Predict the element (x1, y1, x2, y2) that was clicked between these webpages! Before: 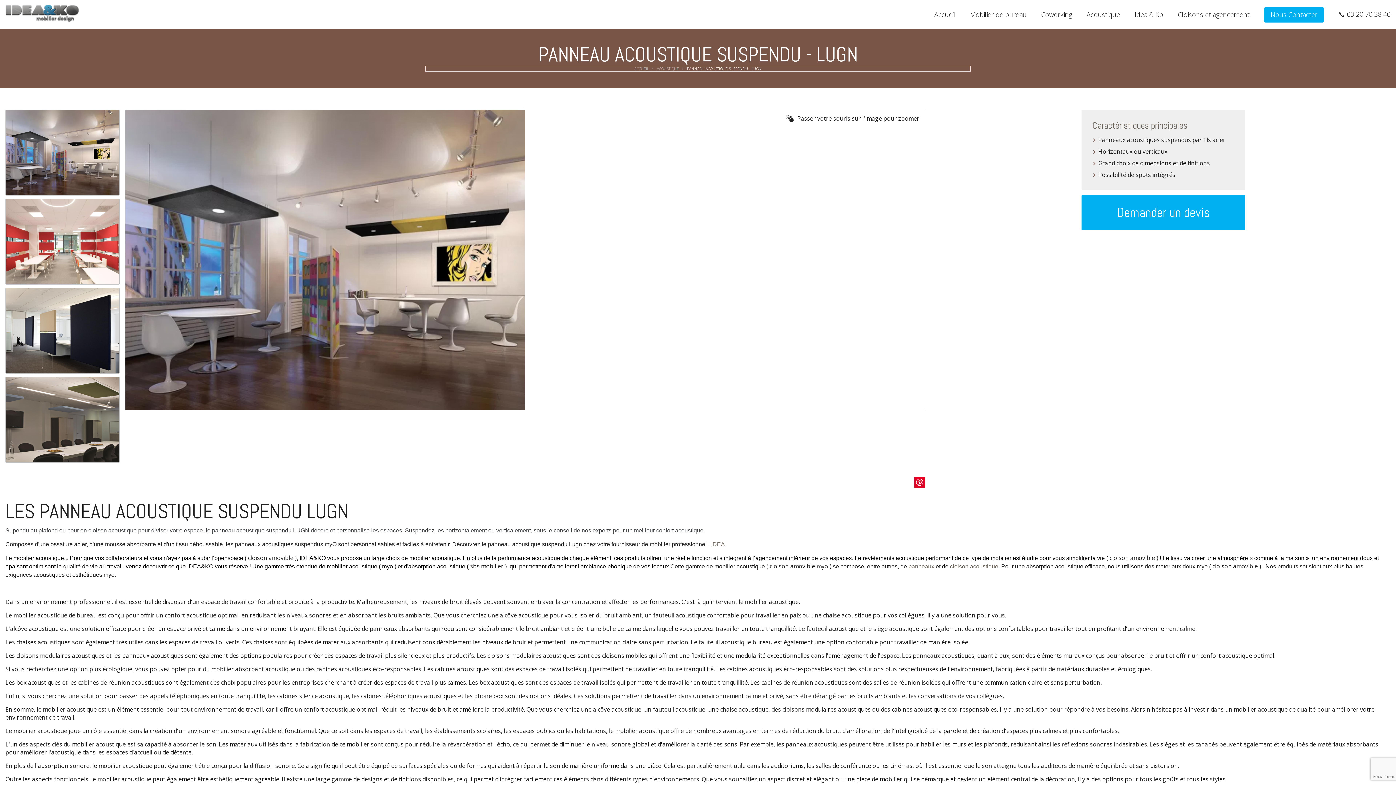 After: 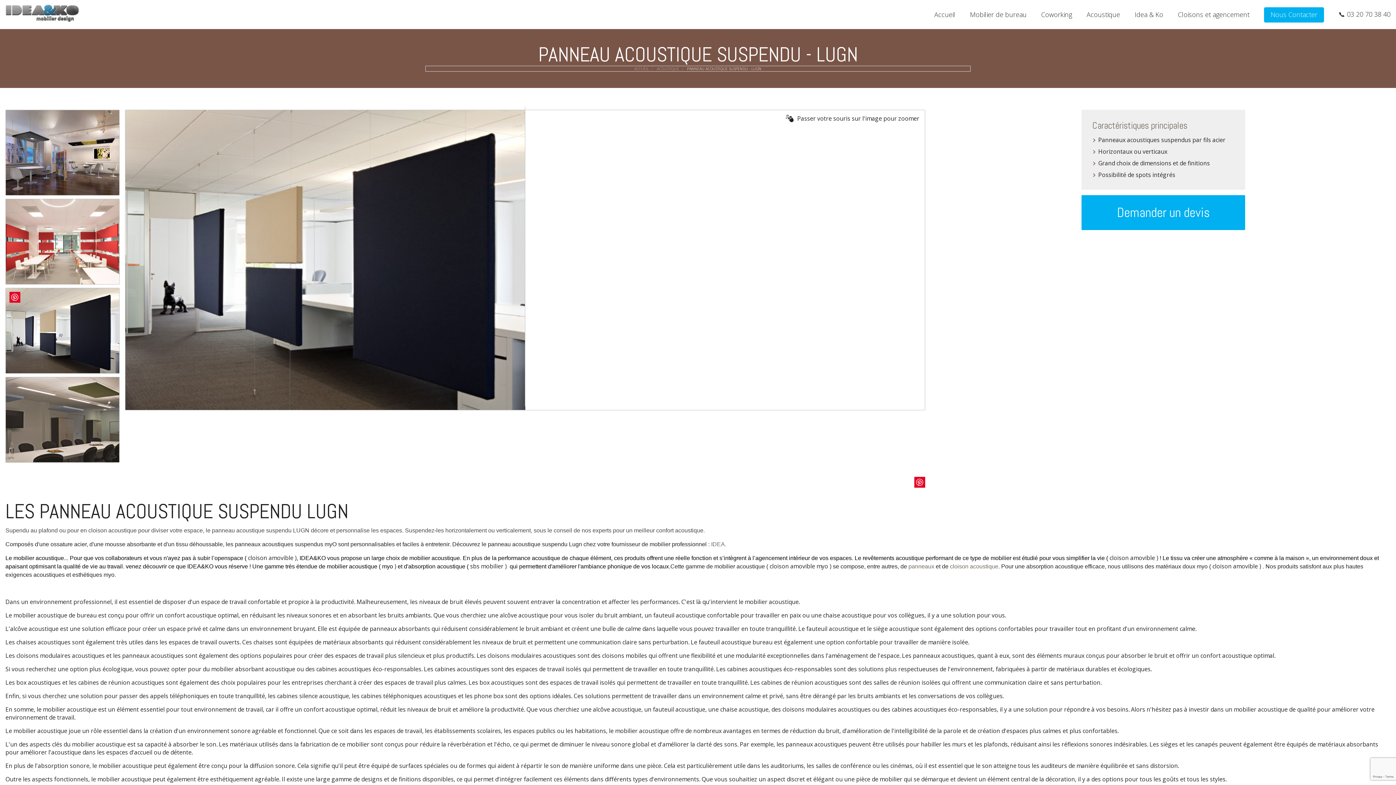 Action: bbox: (5, 288, 119, 373)